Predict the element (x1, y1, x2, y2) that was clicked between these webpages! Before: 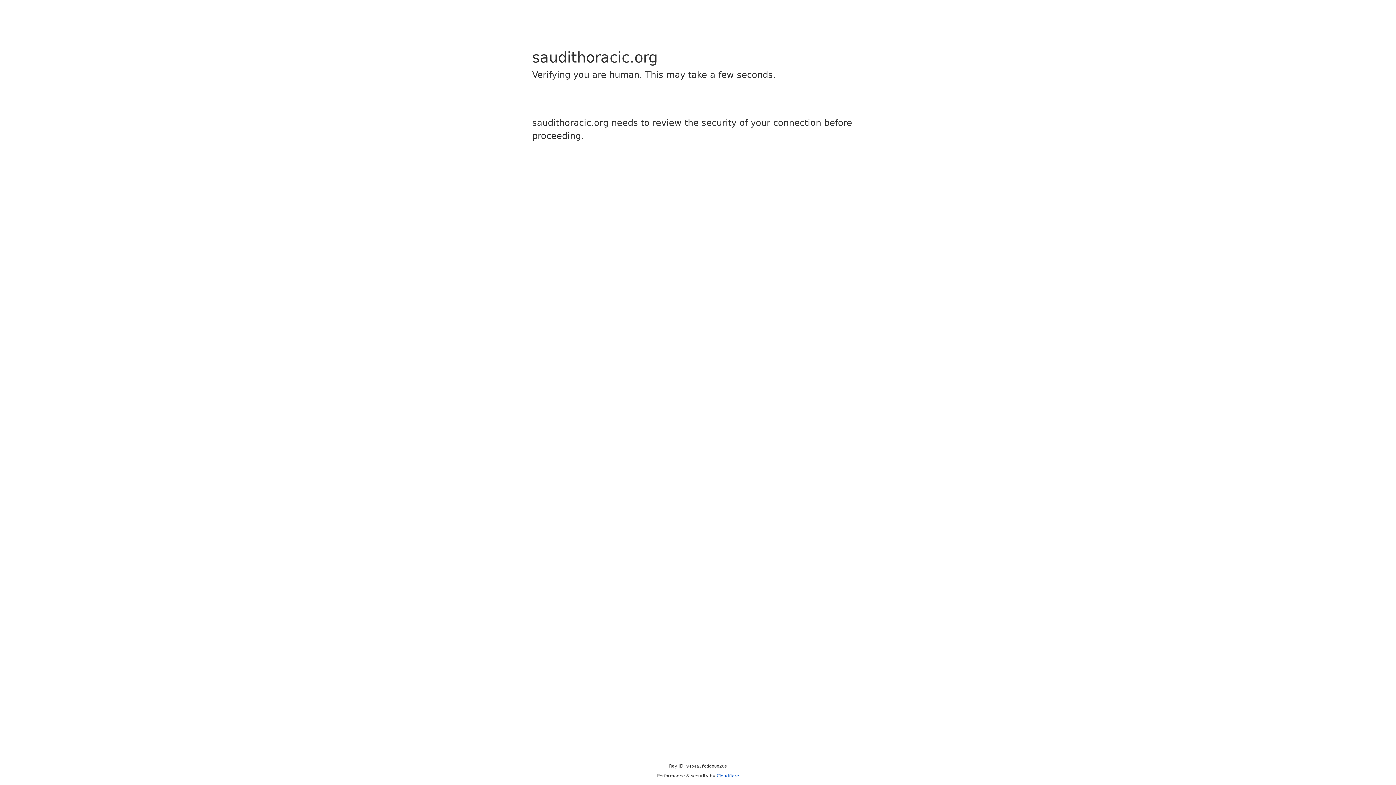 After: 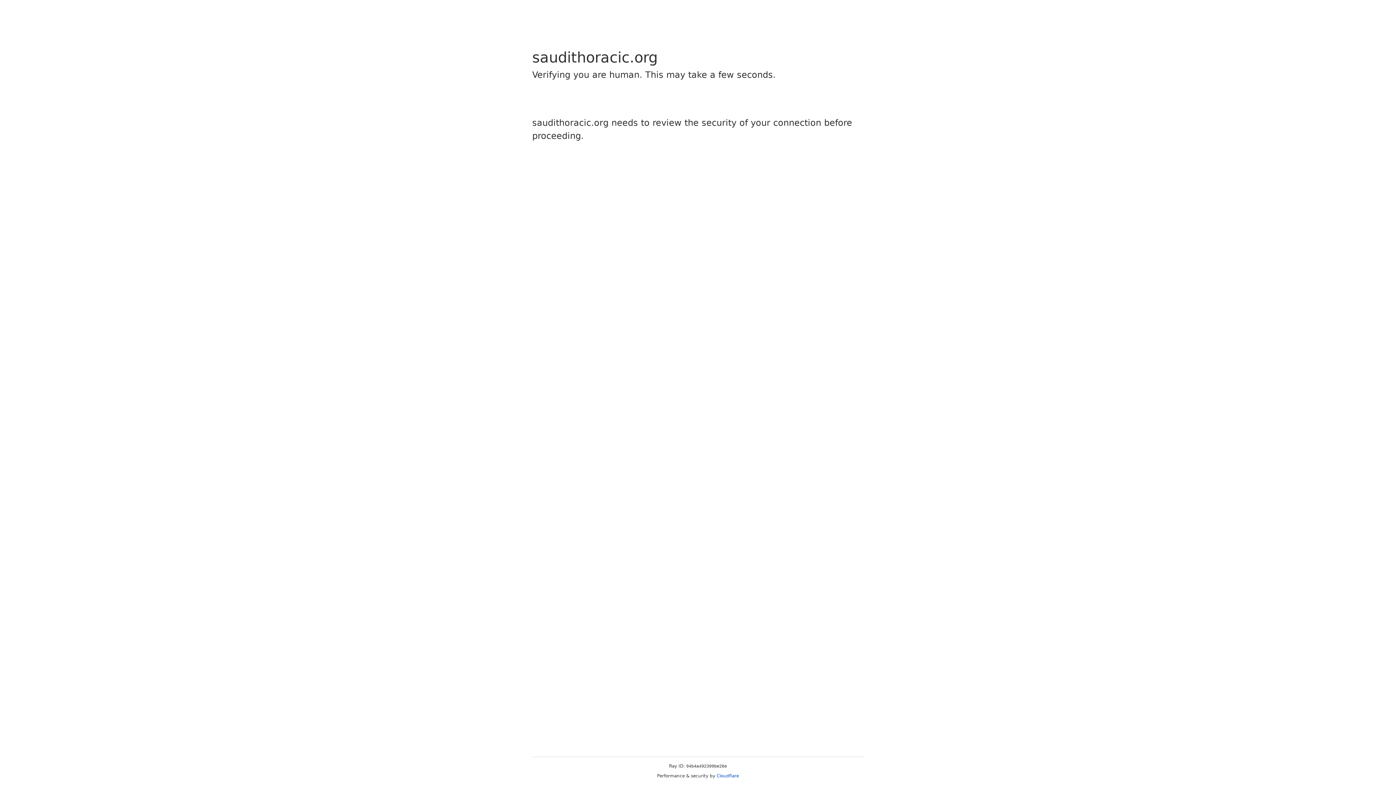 Action: bbox: (716, 773, 739, 778) label: Cloudflare